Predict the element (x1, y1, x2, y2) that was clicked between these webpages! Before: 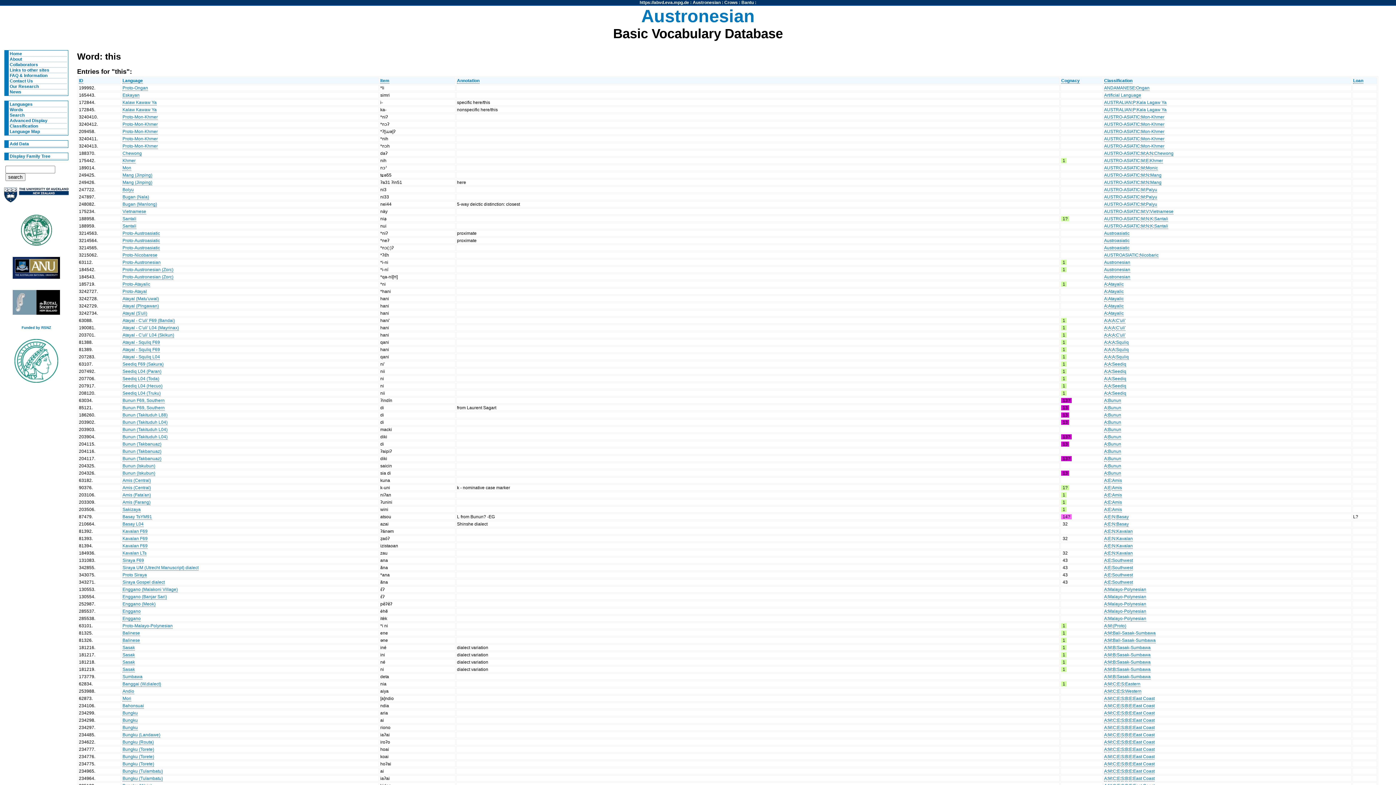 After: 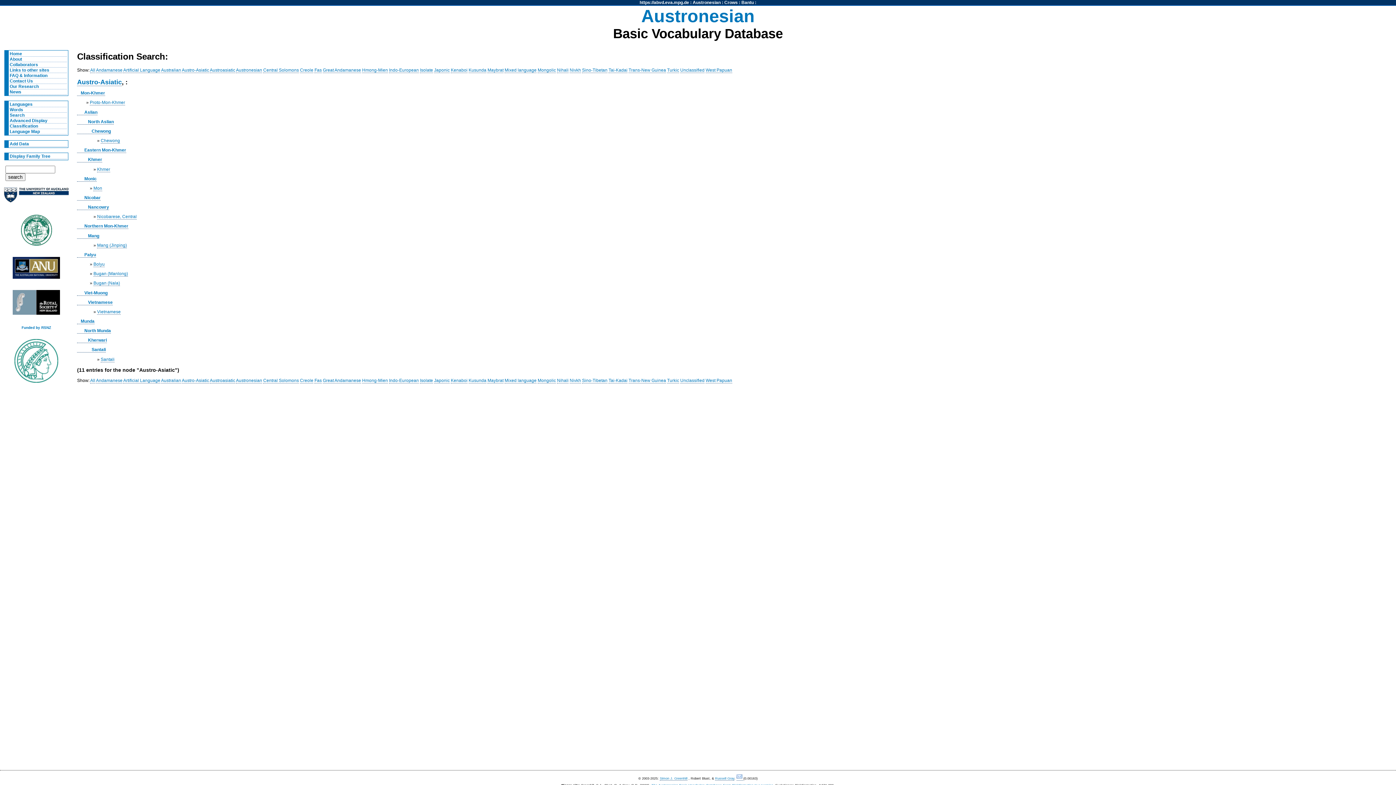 Action: label: AUSTRO-ASIATIC bbox: (1104, 223, 1140, 229)